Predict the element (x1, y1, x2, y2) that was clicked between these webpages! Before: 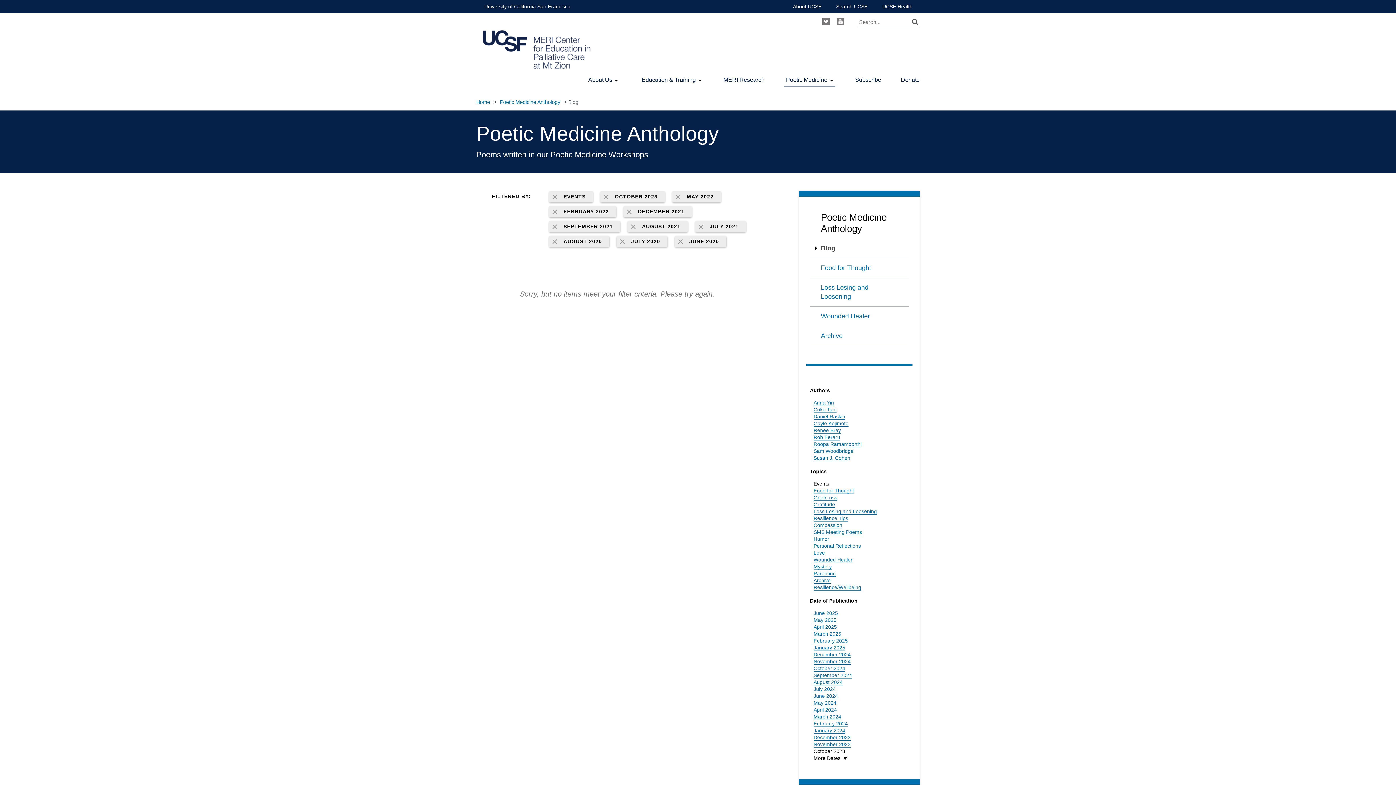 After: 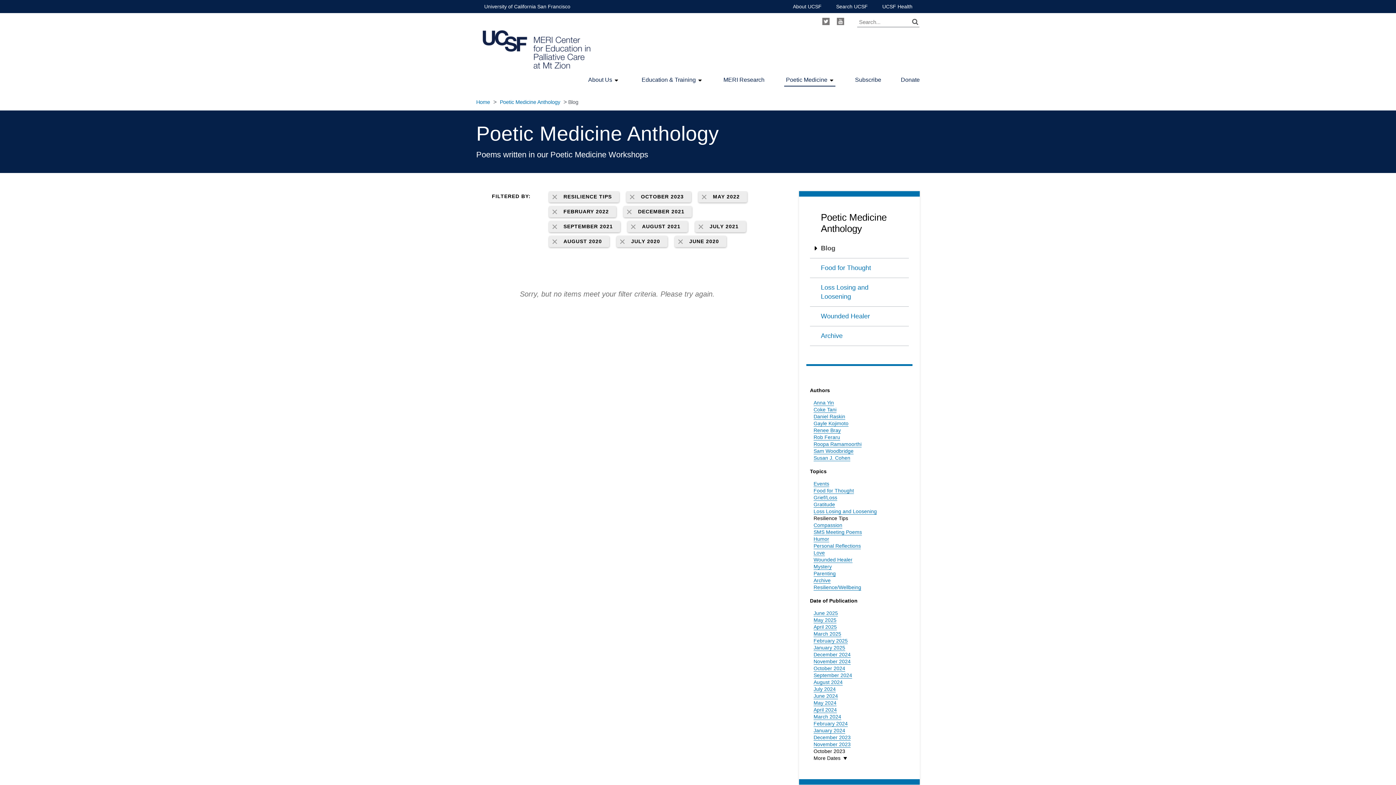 Action: bbox: (813, 515, 848, 521) label: Resilience Tips